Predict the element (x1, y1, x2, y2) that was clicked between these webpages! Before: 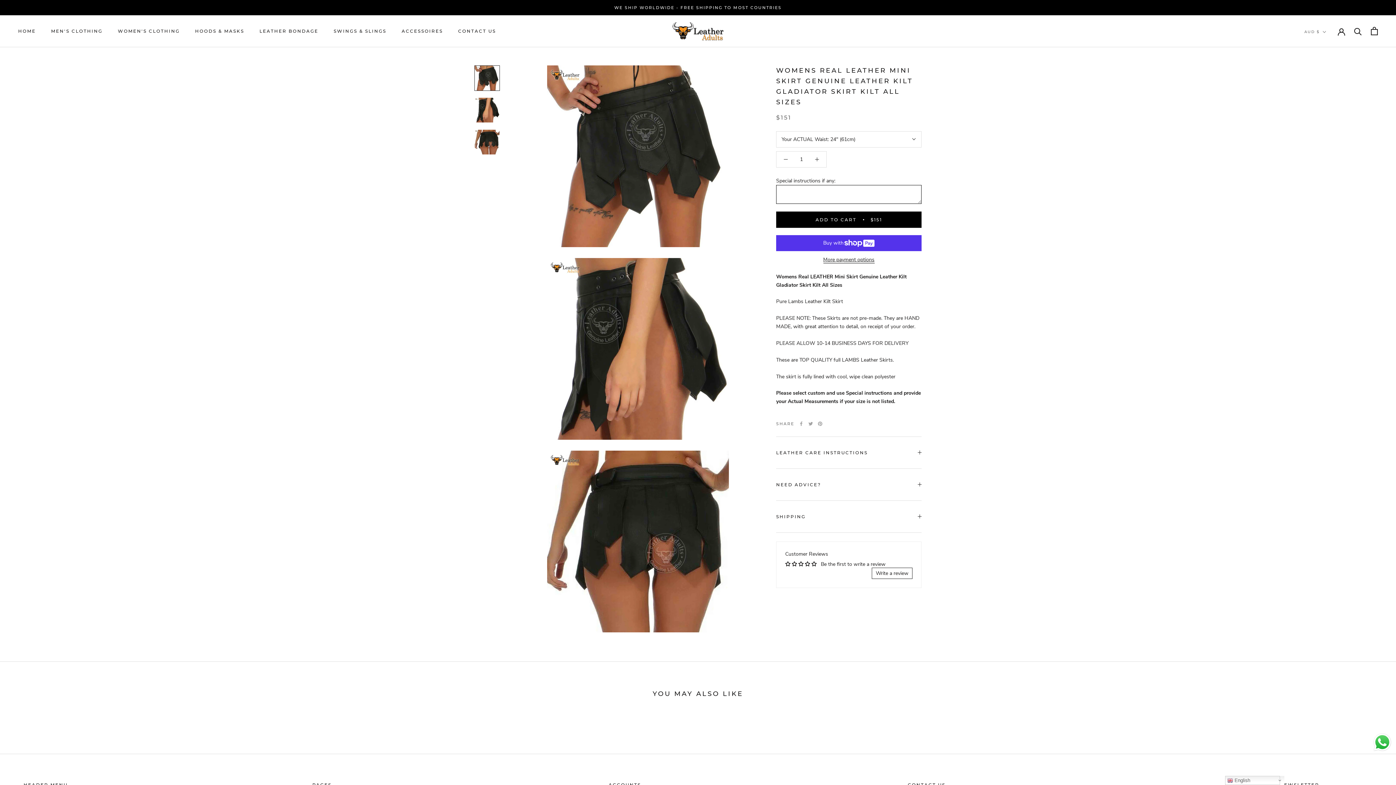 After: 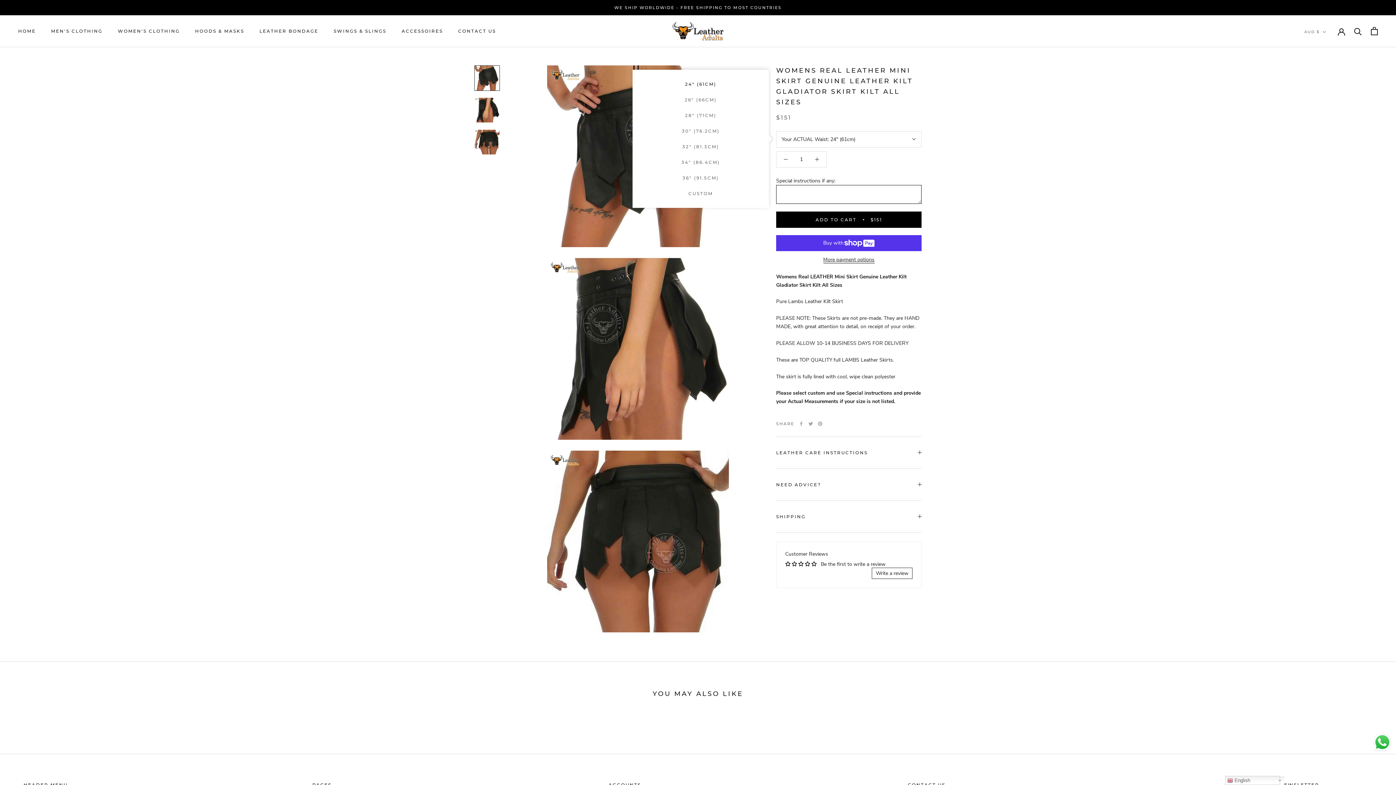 Action: bbox: (776, 131, 921, 147) label: Your ACTUAL Waist: 24" (61cm)